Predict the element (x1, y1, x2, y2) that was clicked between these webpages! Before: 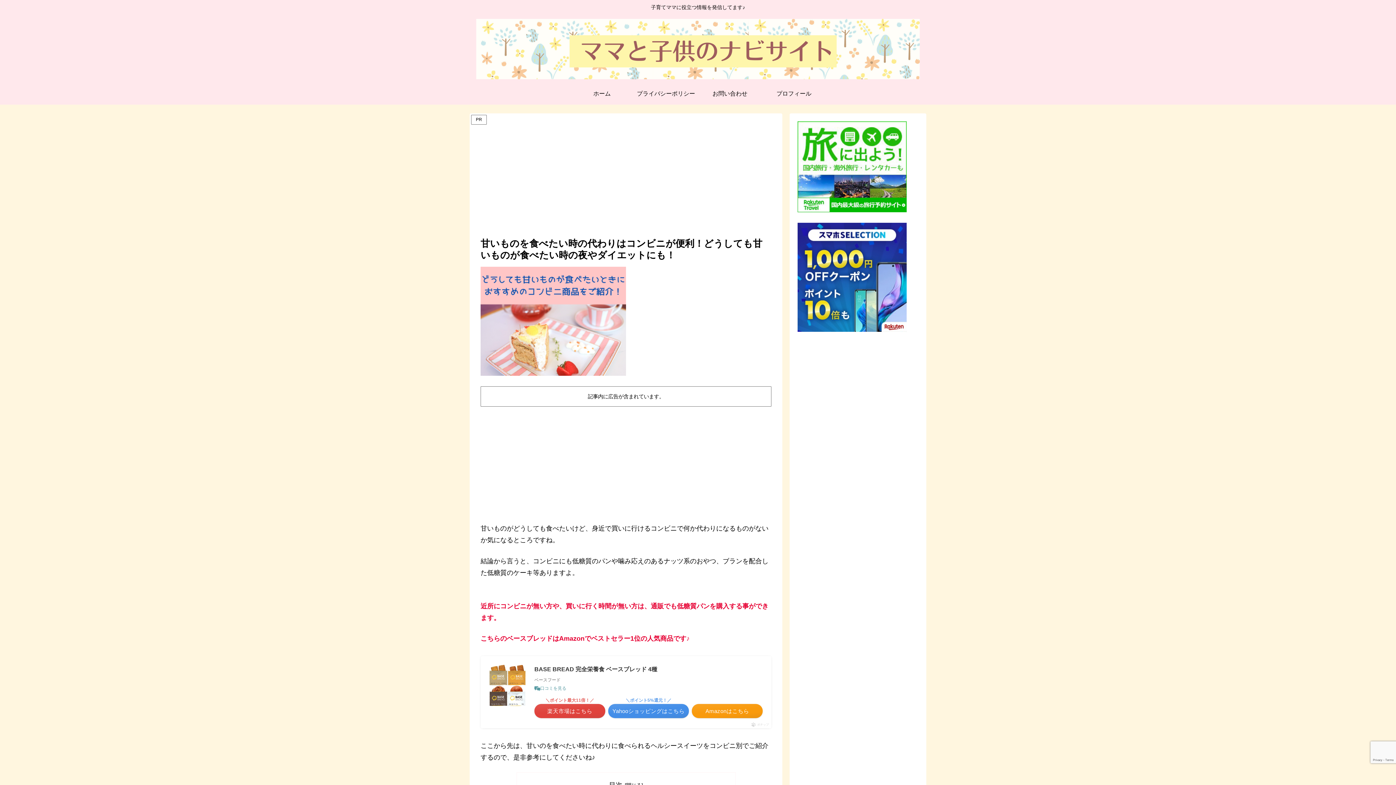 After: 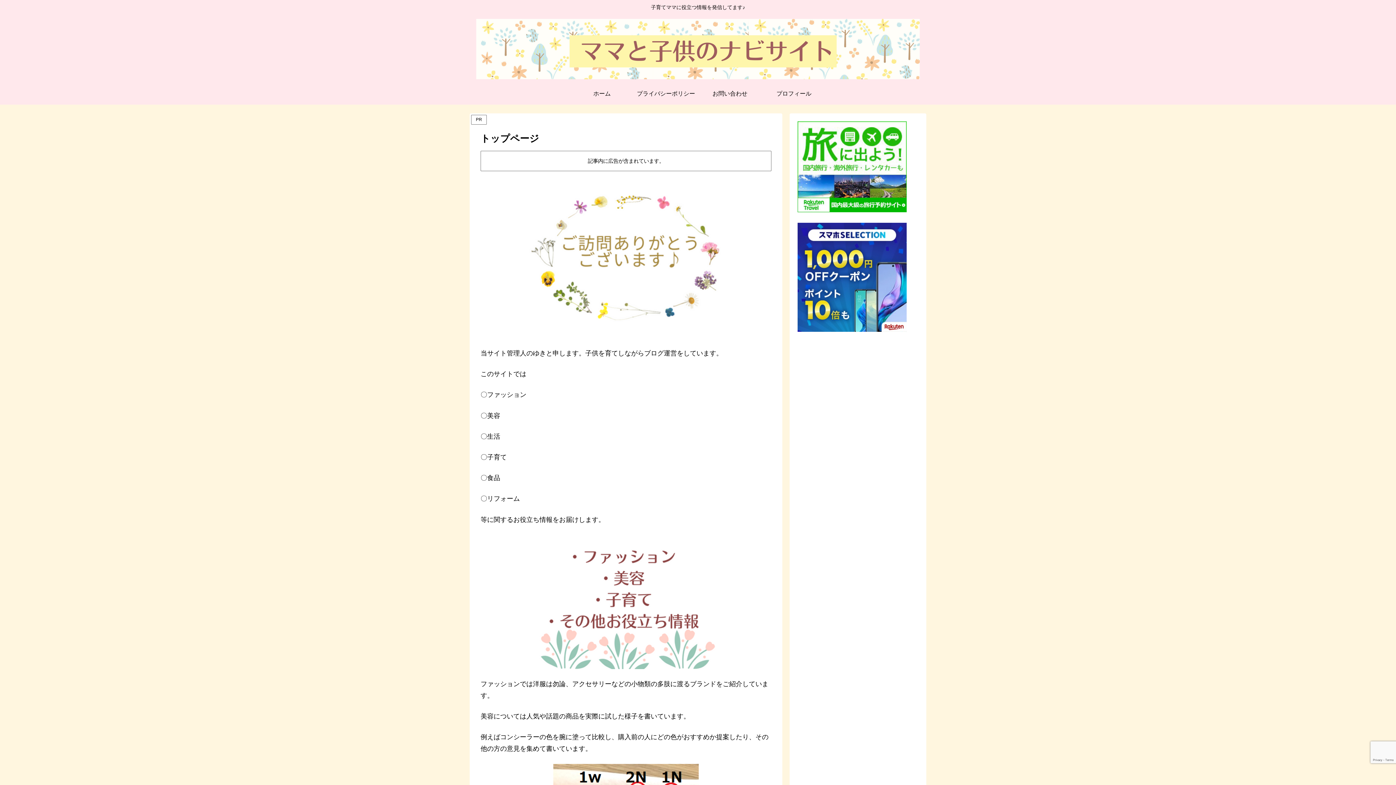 Action: label: ホーム bbox: (570, 82, 634, 104)